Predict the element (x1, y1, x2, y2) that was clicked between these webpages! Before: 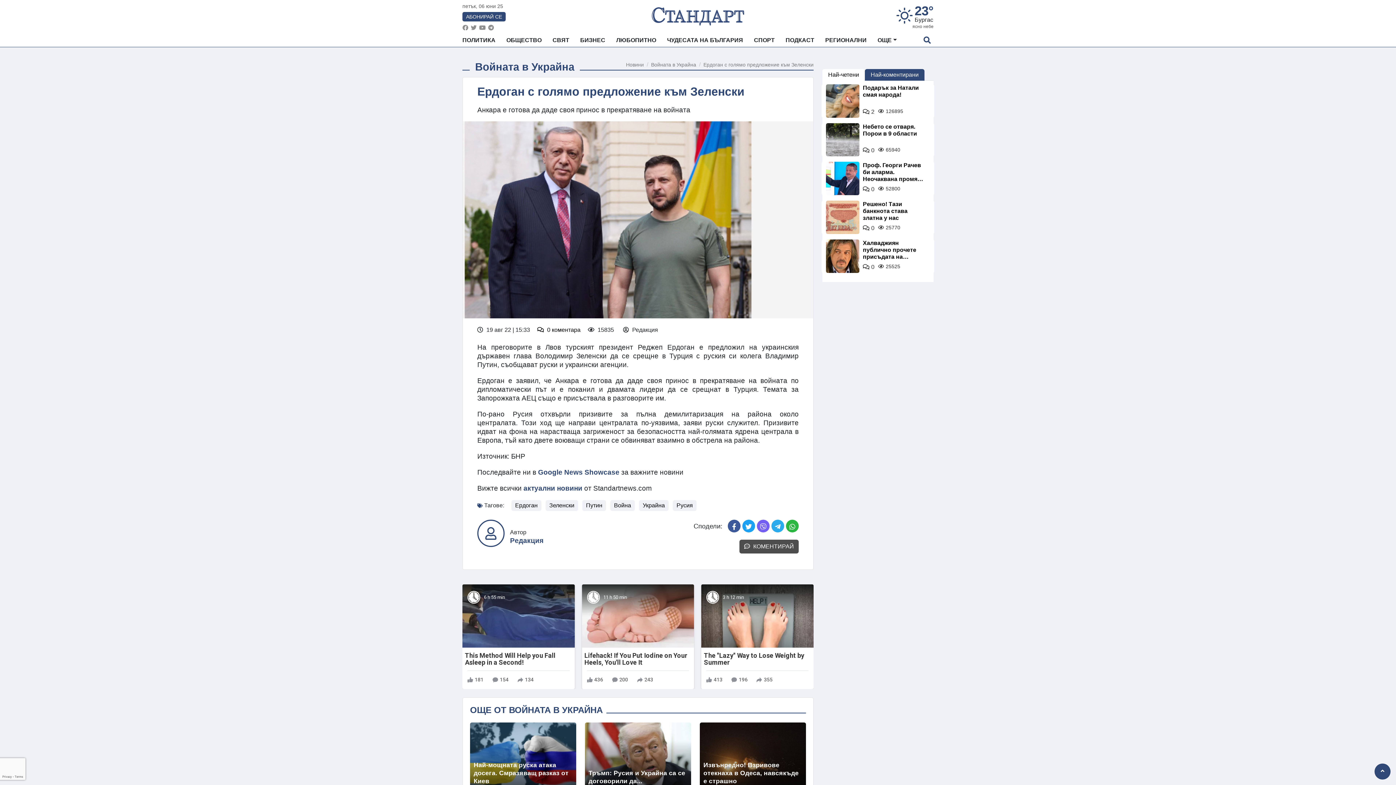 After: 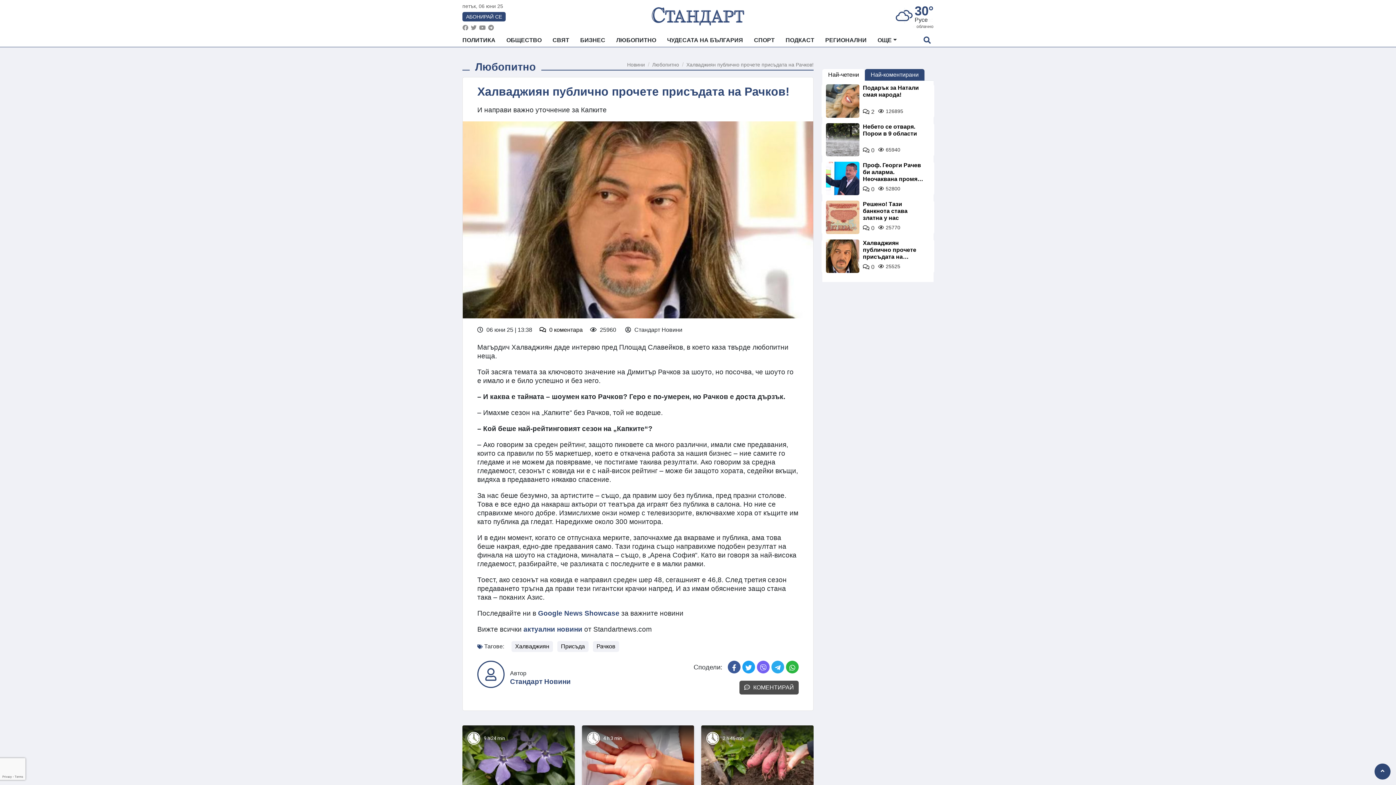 Action: label: Халваджиян публично прочете присъдата на Рачков! bbox: (863, 239, 926, 264)